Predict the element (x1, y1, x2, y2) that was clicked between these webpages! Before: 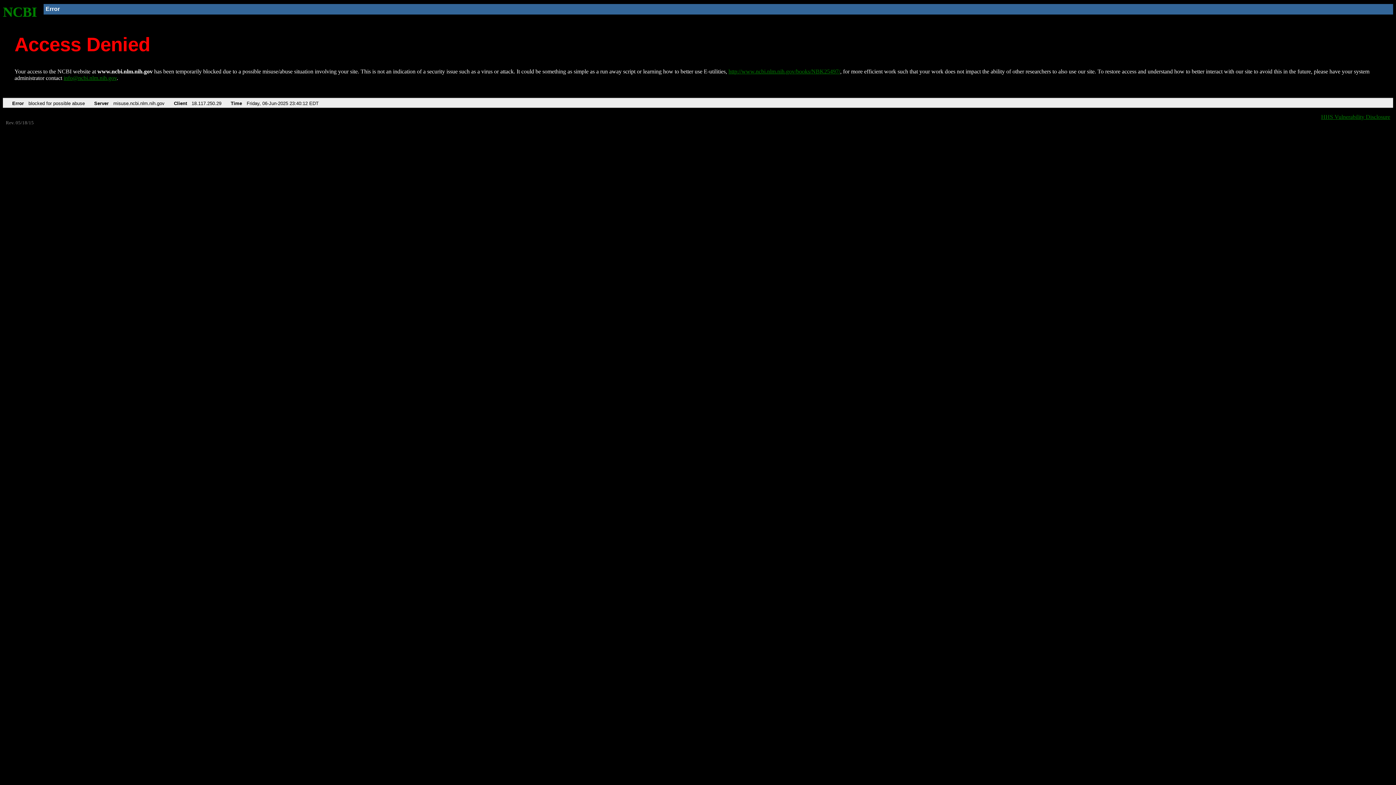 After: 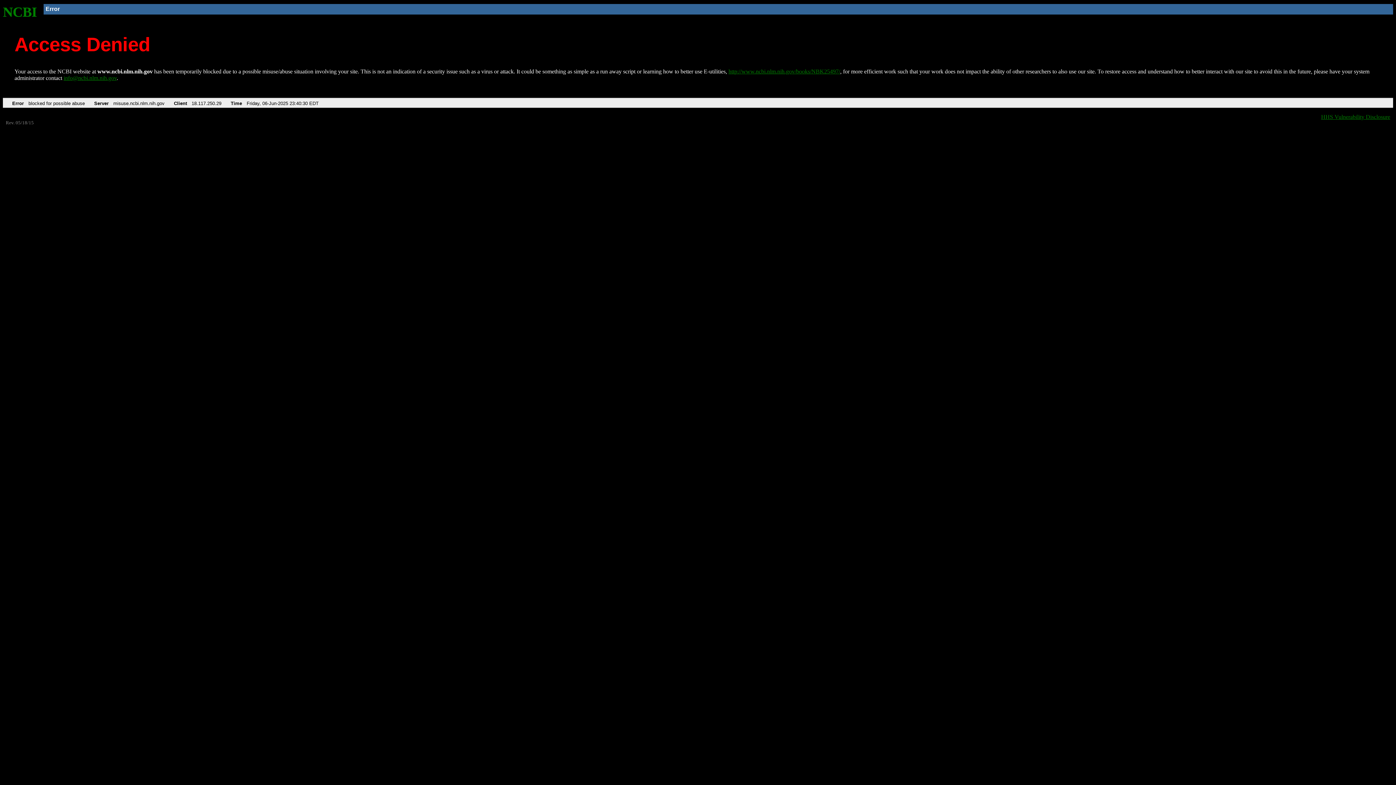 Action: bbox: (728, 68, 840, 74) label: http://www.ncbi.nlm.nih.gov/books/NBK25497/